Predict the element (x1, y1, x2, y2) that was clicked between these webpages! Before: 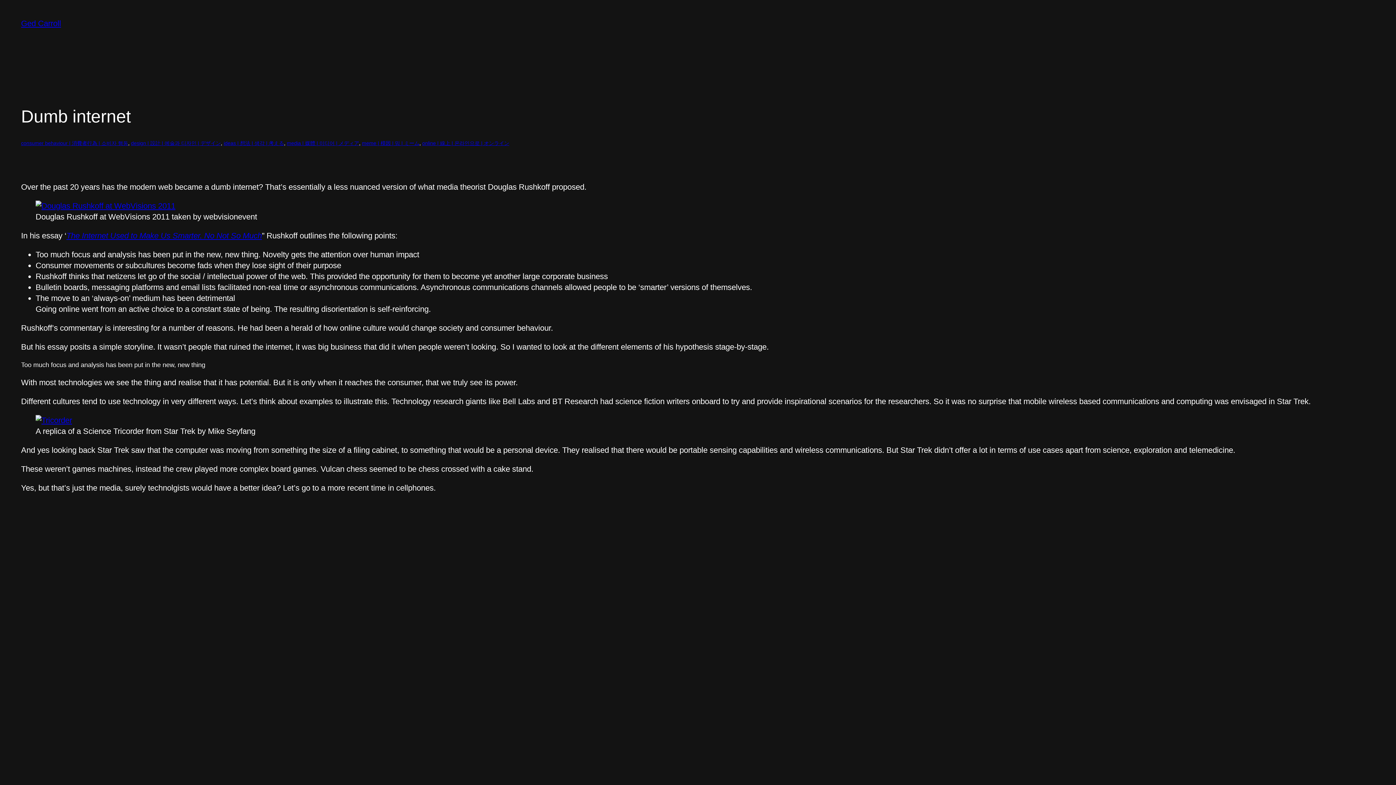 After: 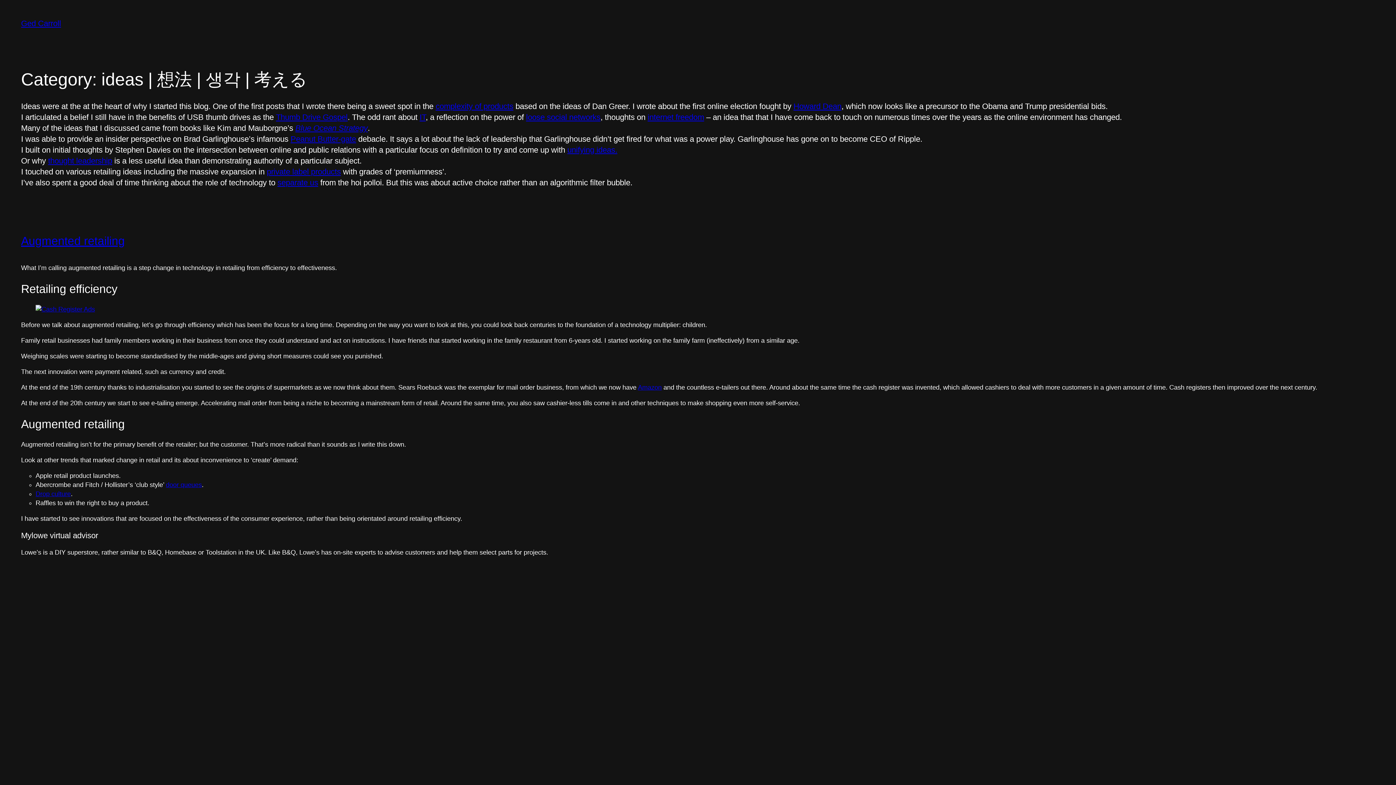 Action: label: ideas | 想法 | 생각 | 考える bbox: (223, 140, 284, 146)